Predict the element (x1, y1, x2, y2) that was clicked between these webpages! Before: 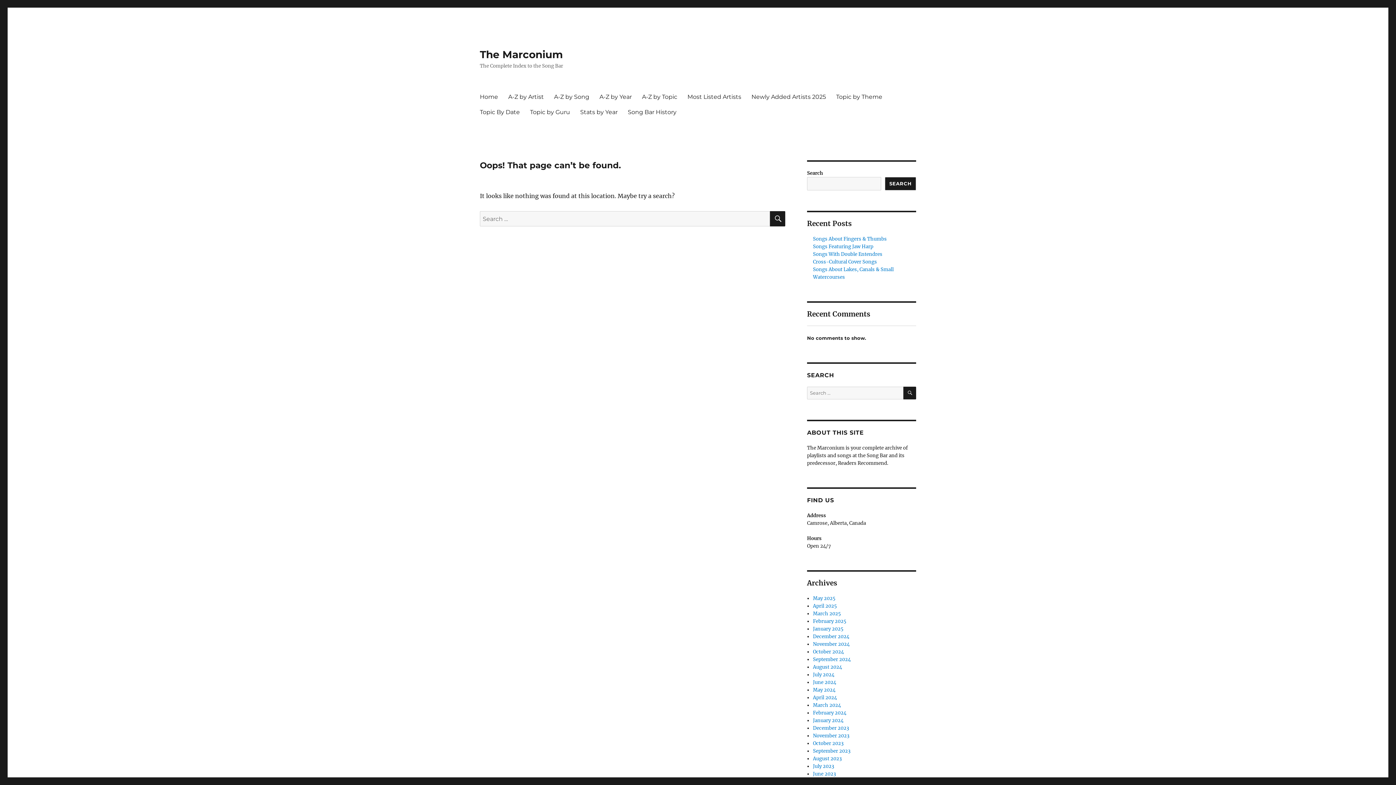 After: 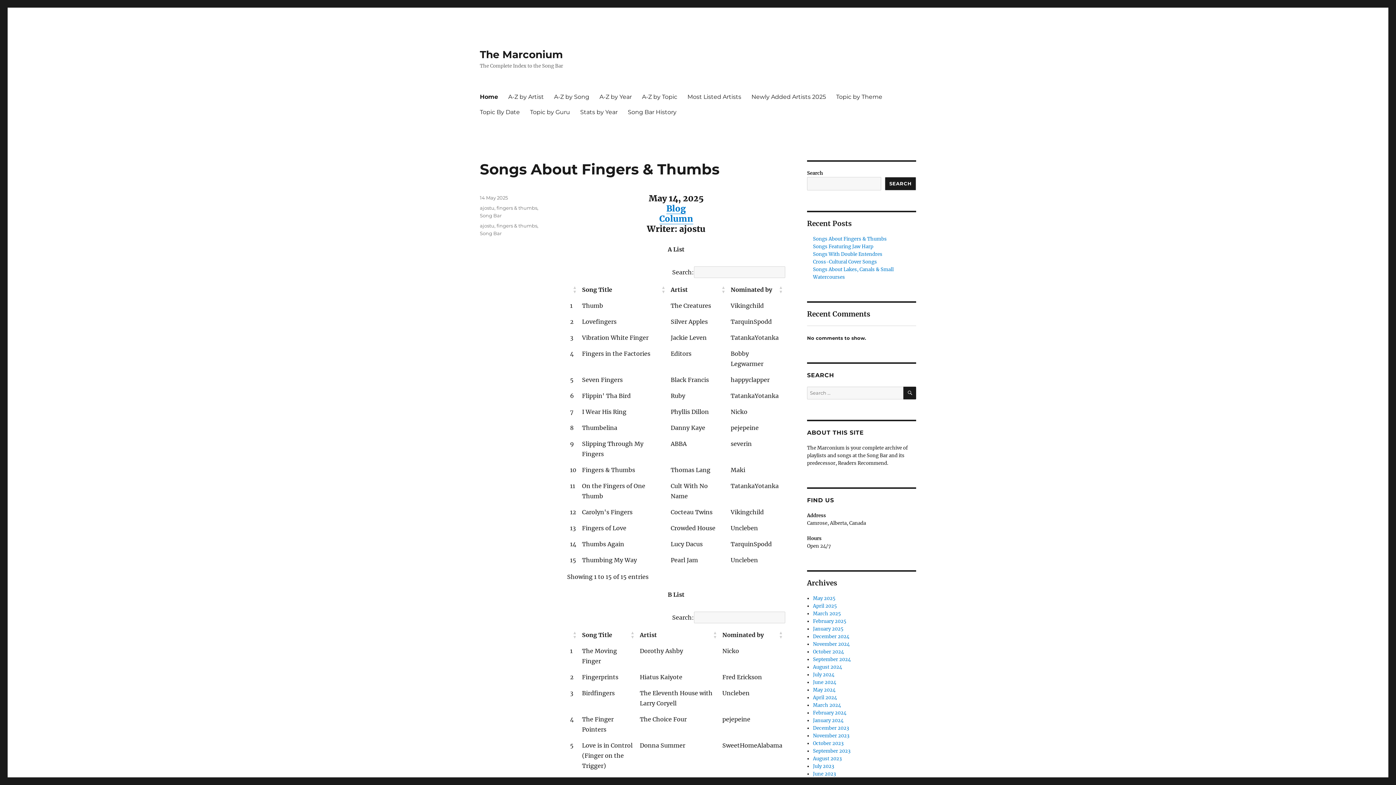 Action: label: Home bbox: (474, 89, 503, 104)